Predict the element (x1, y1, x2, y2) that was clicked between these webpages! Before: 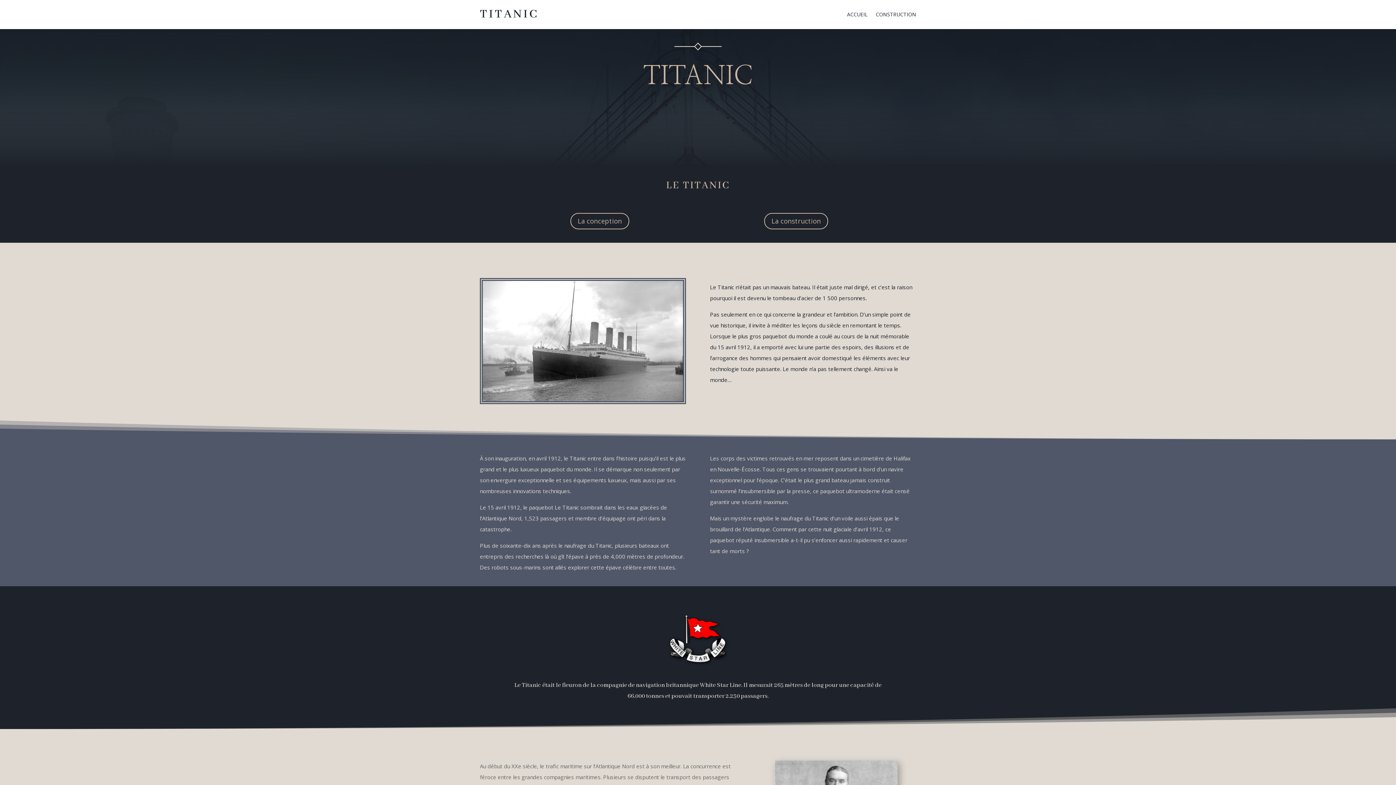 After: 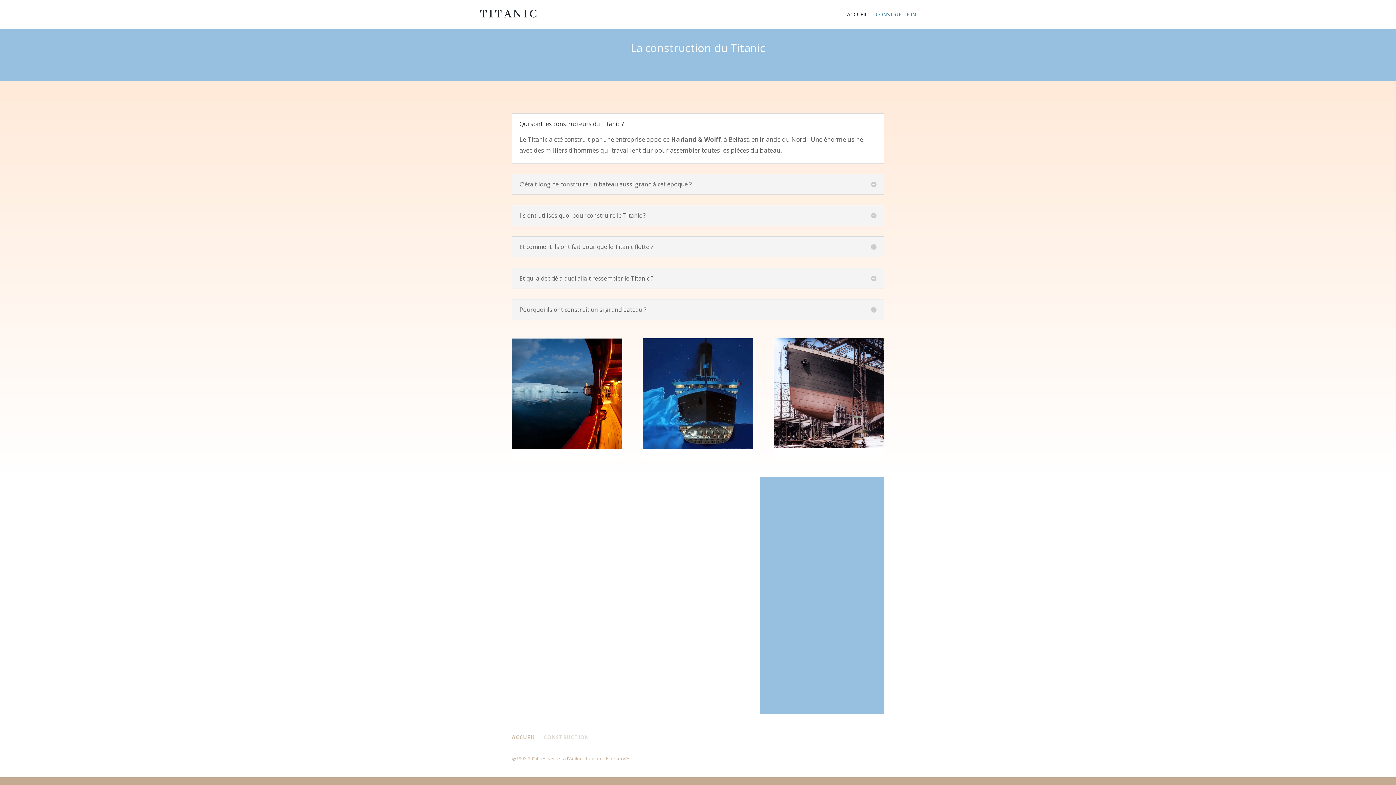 Action: bbox: (876, 12, 916, 20) label: CONSTRUCTION